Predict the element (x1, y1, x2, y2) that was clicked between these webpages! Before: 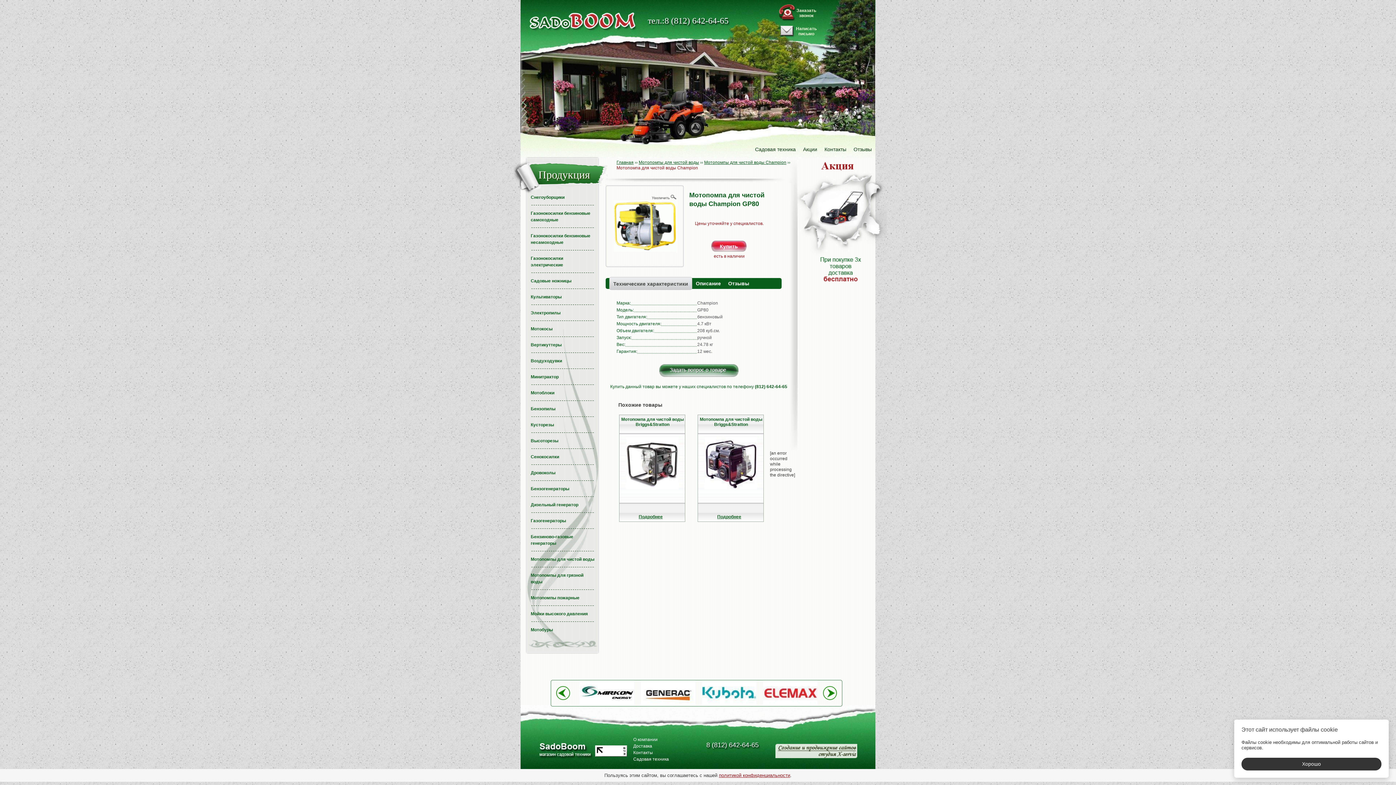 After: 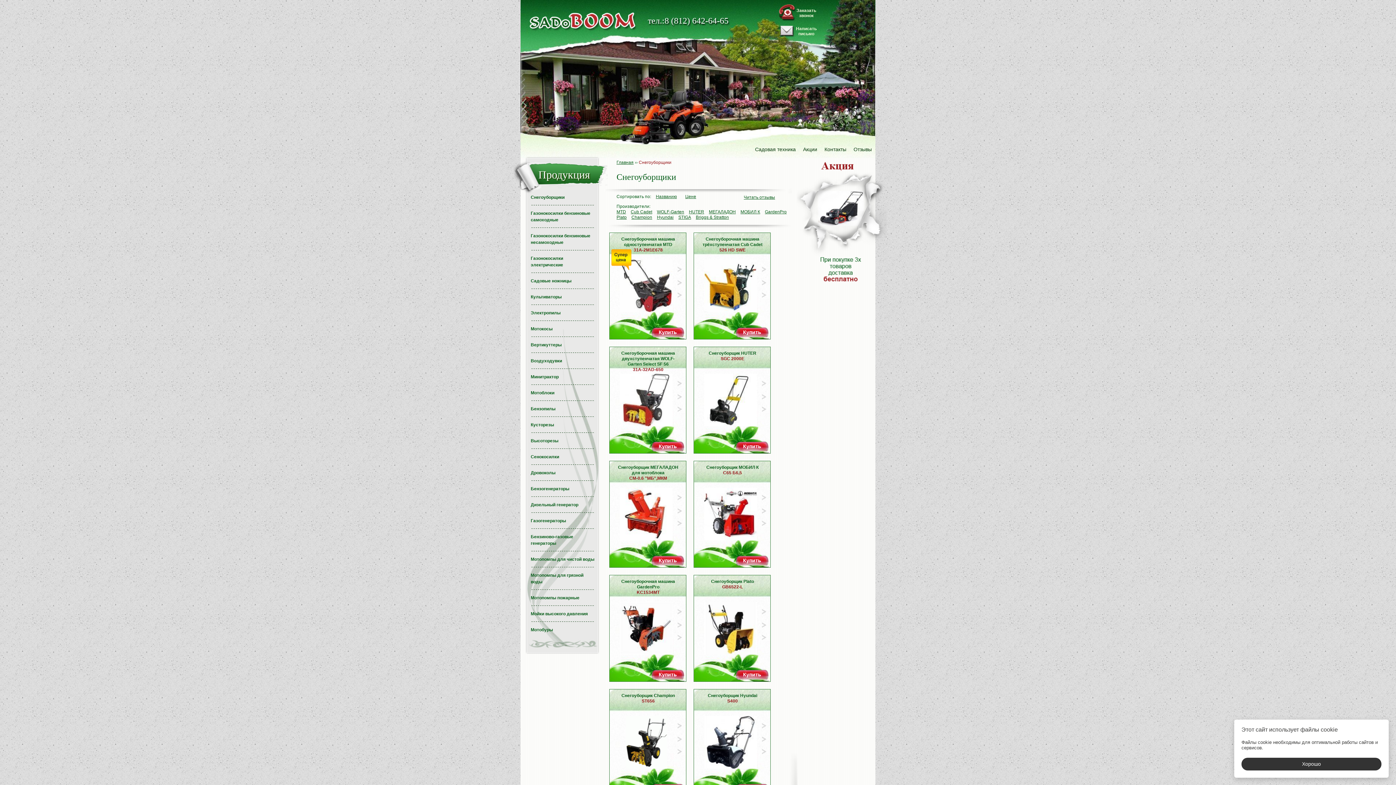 Action: label: Снегоуборщики bbox: (530, 189, 594, 205)